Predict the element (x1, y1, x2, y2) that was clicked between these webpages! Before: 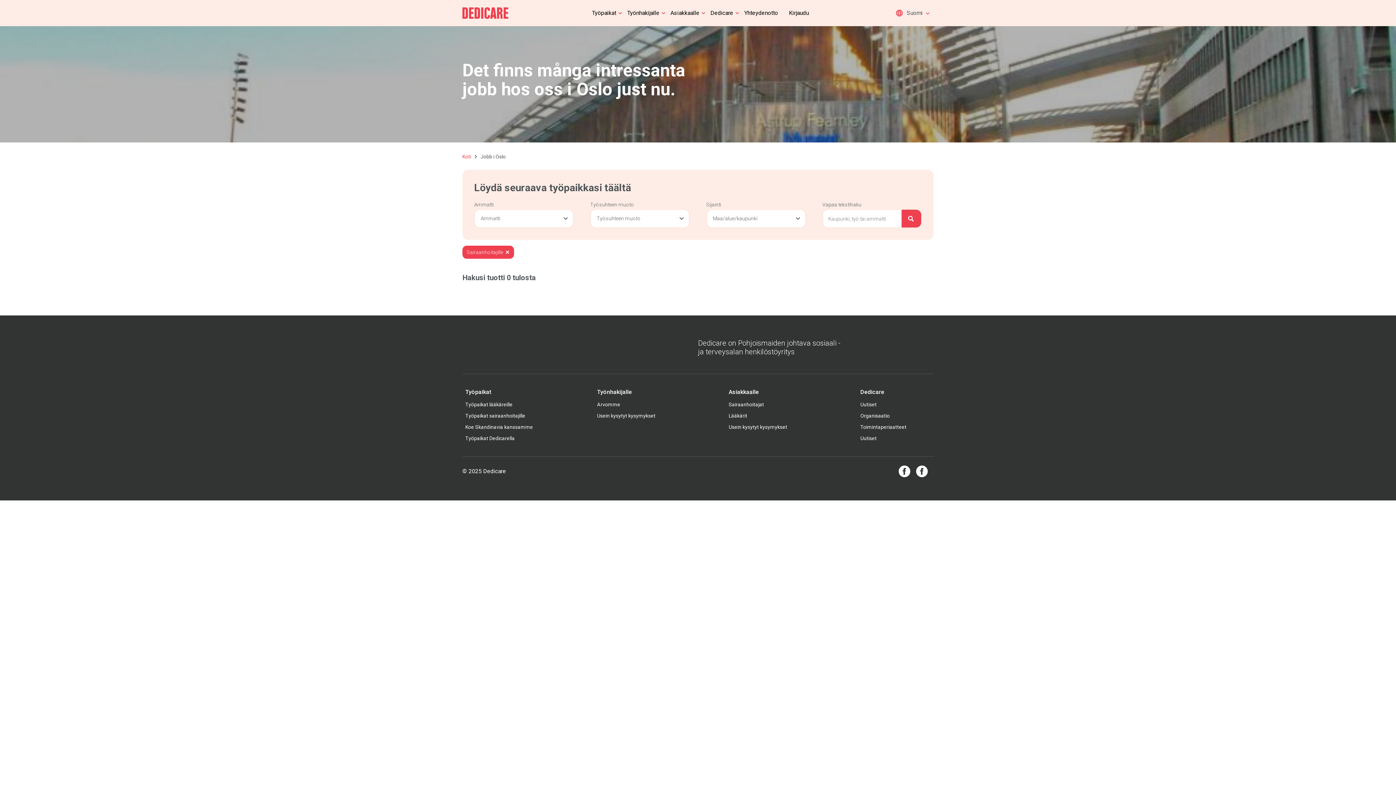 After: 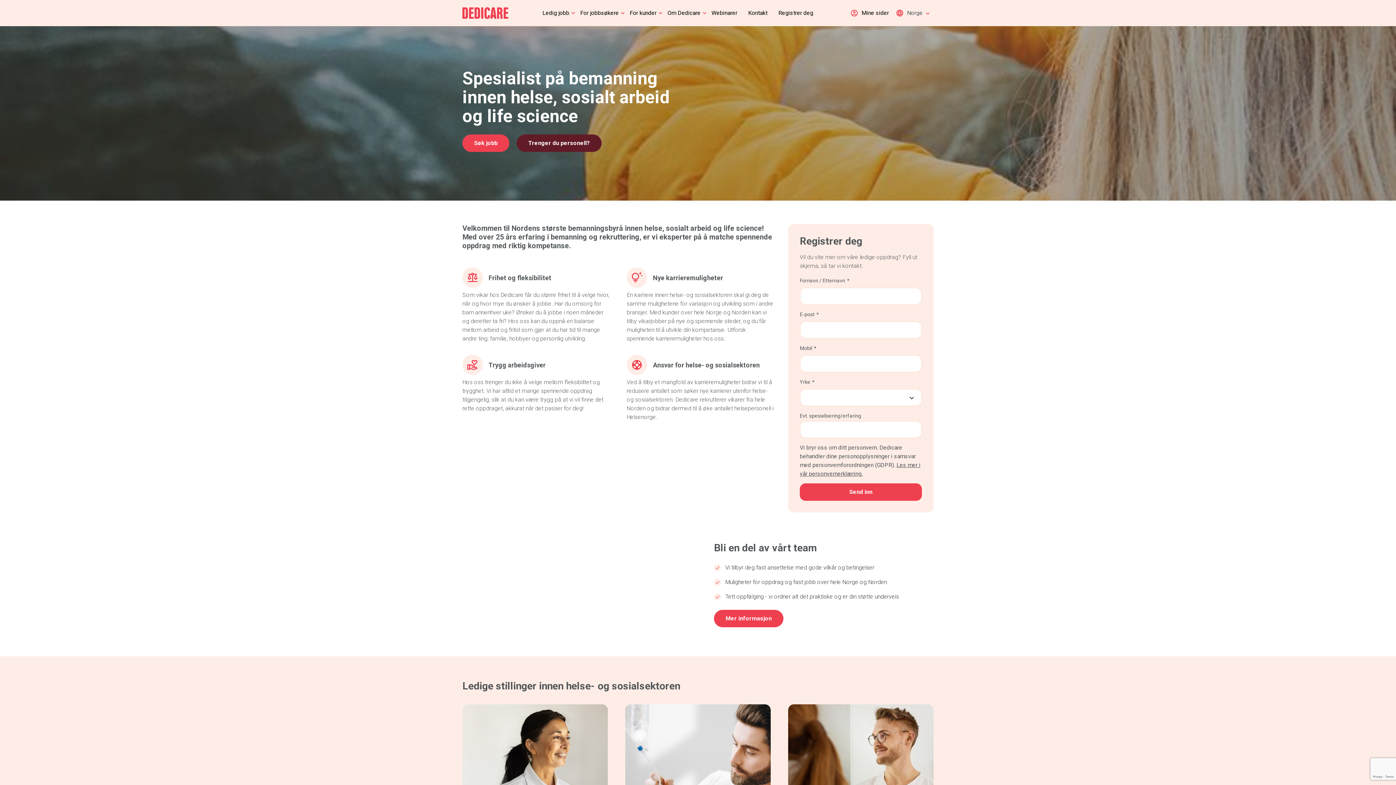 Action: label: Työpaikat sairaanhoitajille bbox: (465, 413, 525, 418)